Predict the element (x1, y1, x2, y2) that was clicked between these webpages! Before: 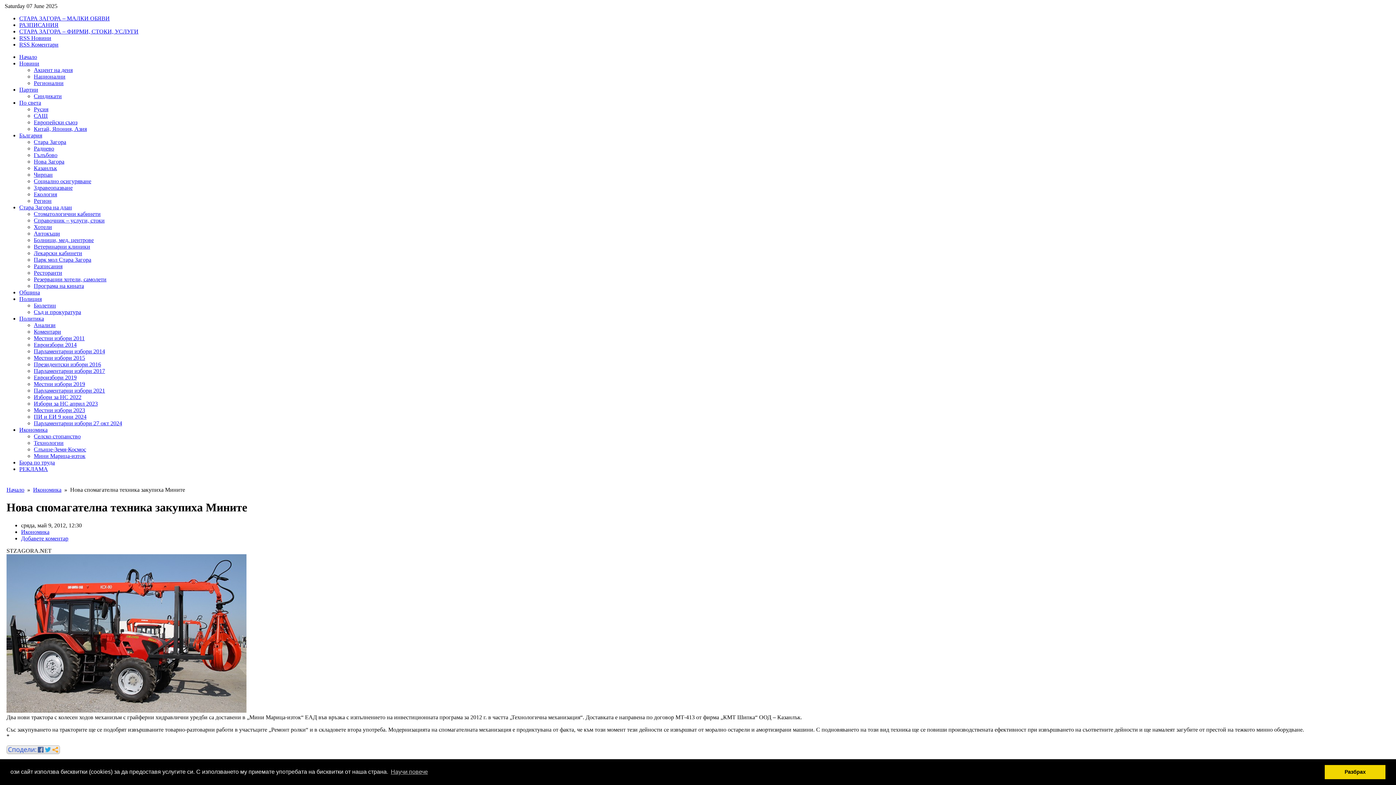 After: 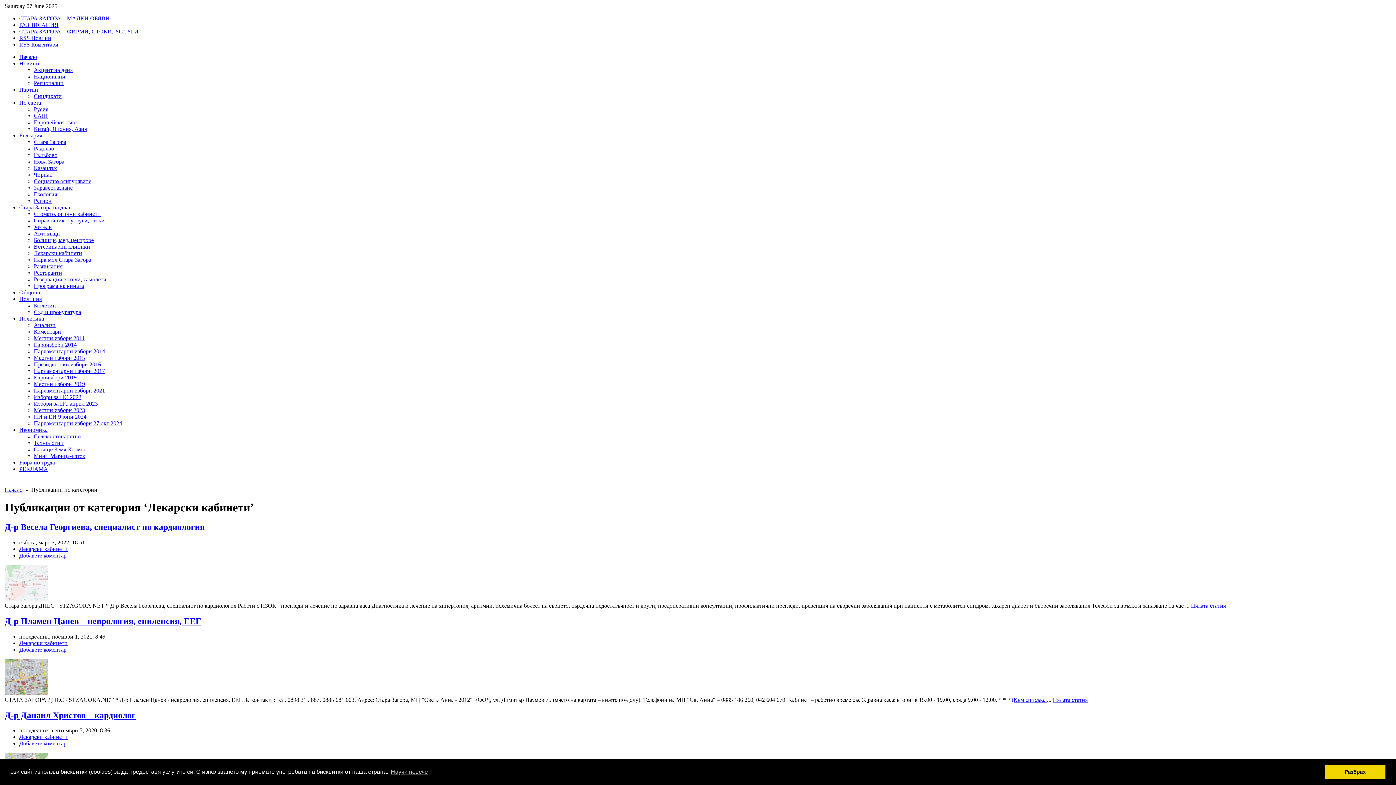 Action: label: Лекарски кабинети bbox: (33, 250, 82, 256)